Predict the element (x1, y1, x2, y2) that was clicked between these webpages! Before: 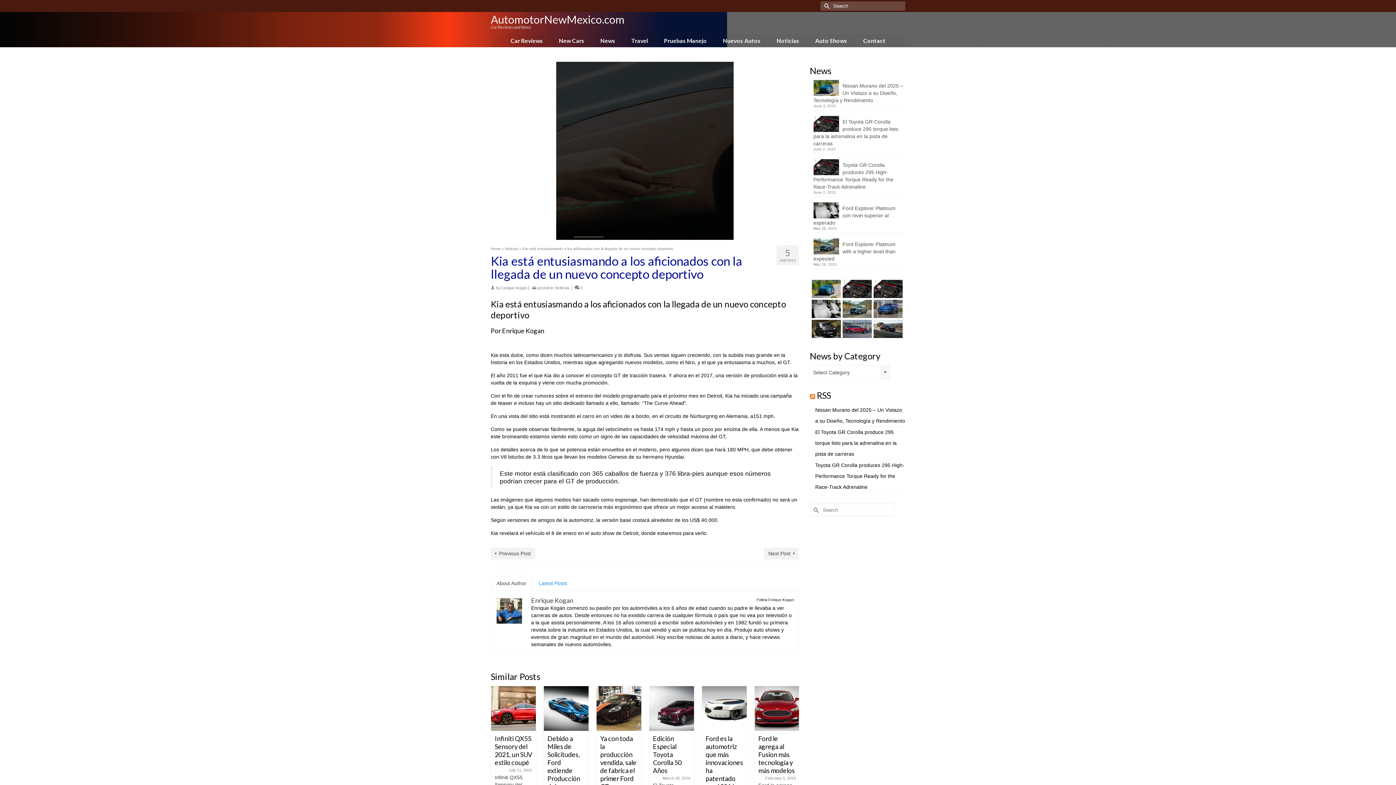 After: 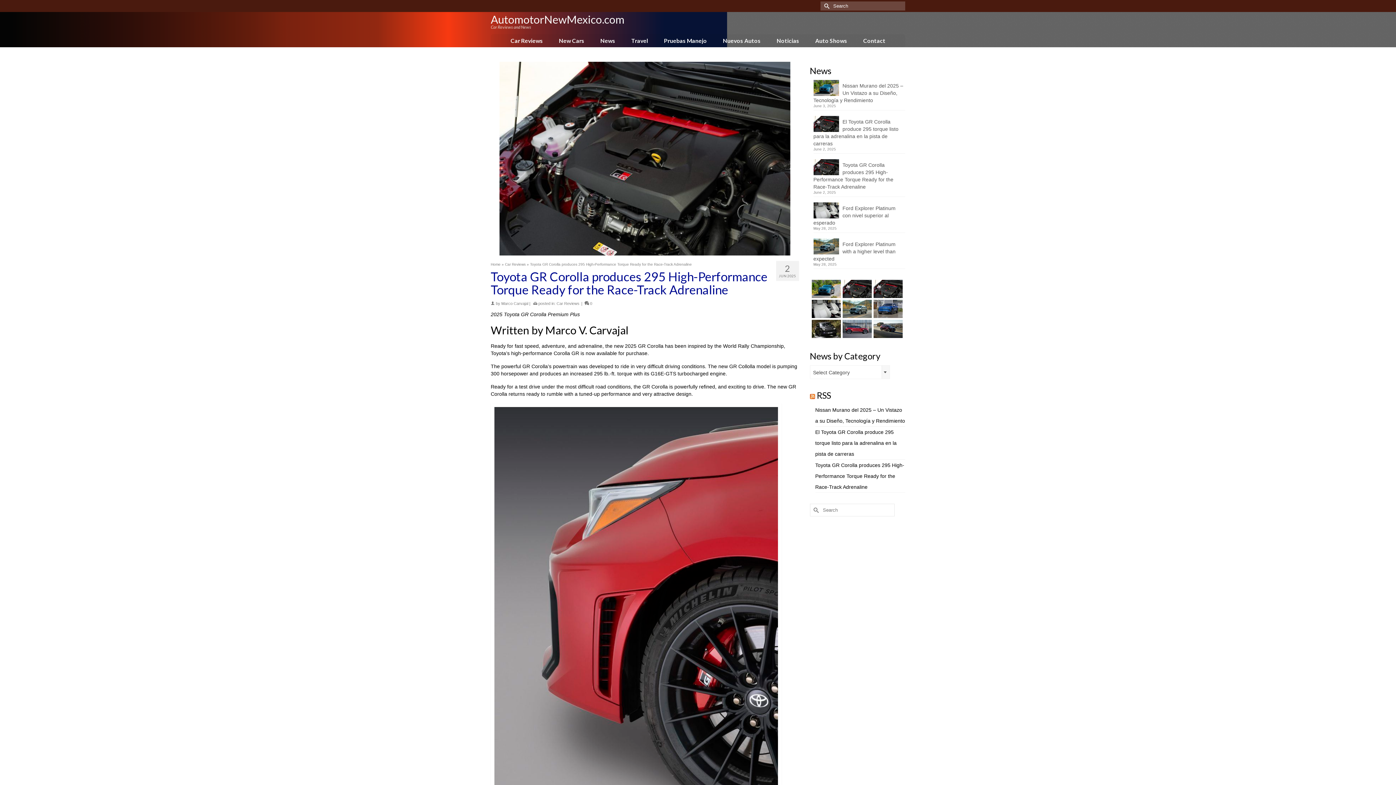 Action: bbox: (871, 280, 902, 298)